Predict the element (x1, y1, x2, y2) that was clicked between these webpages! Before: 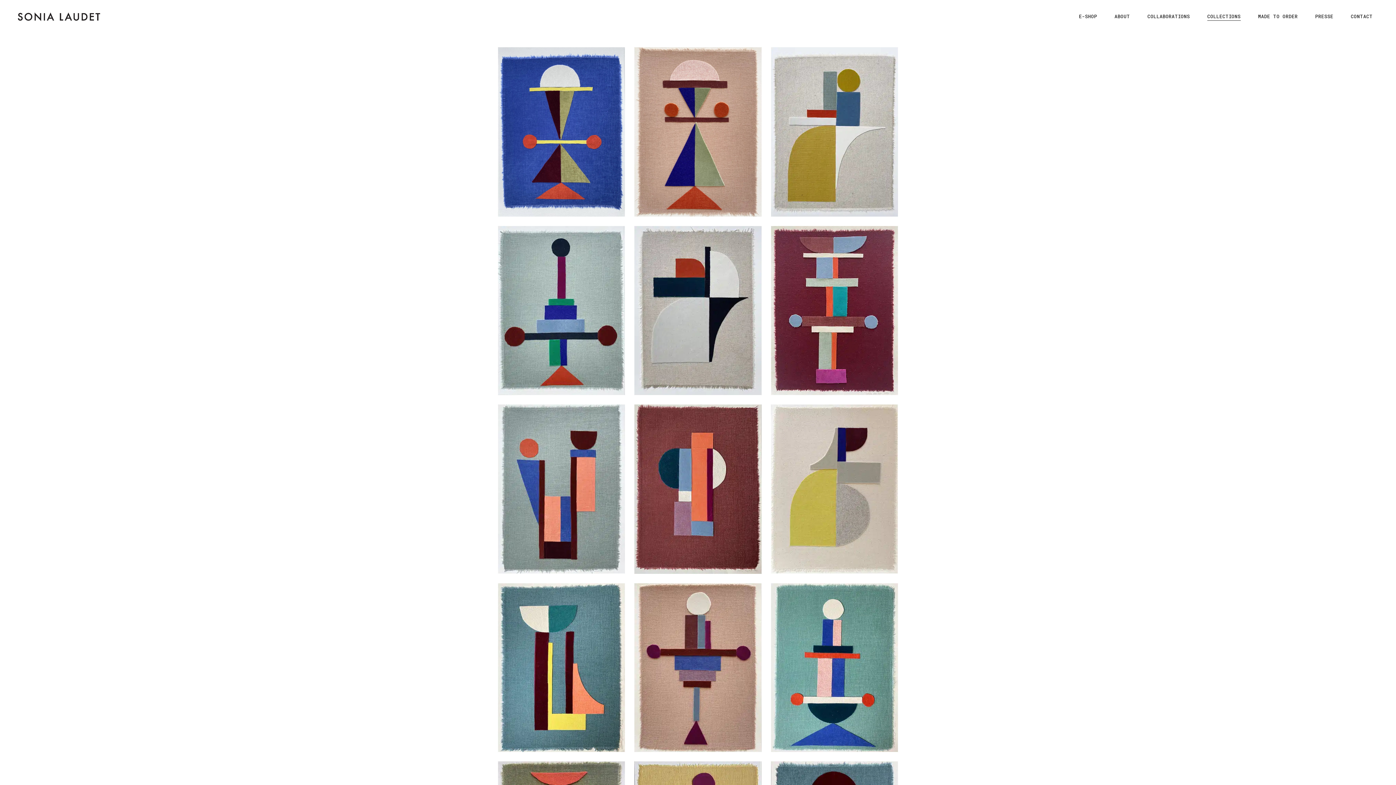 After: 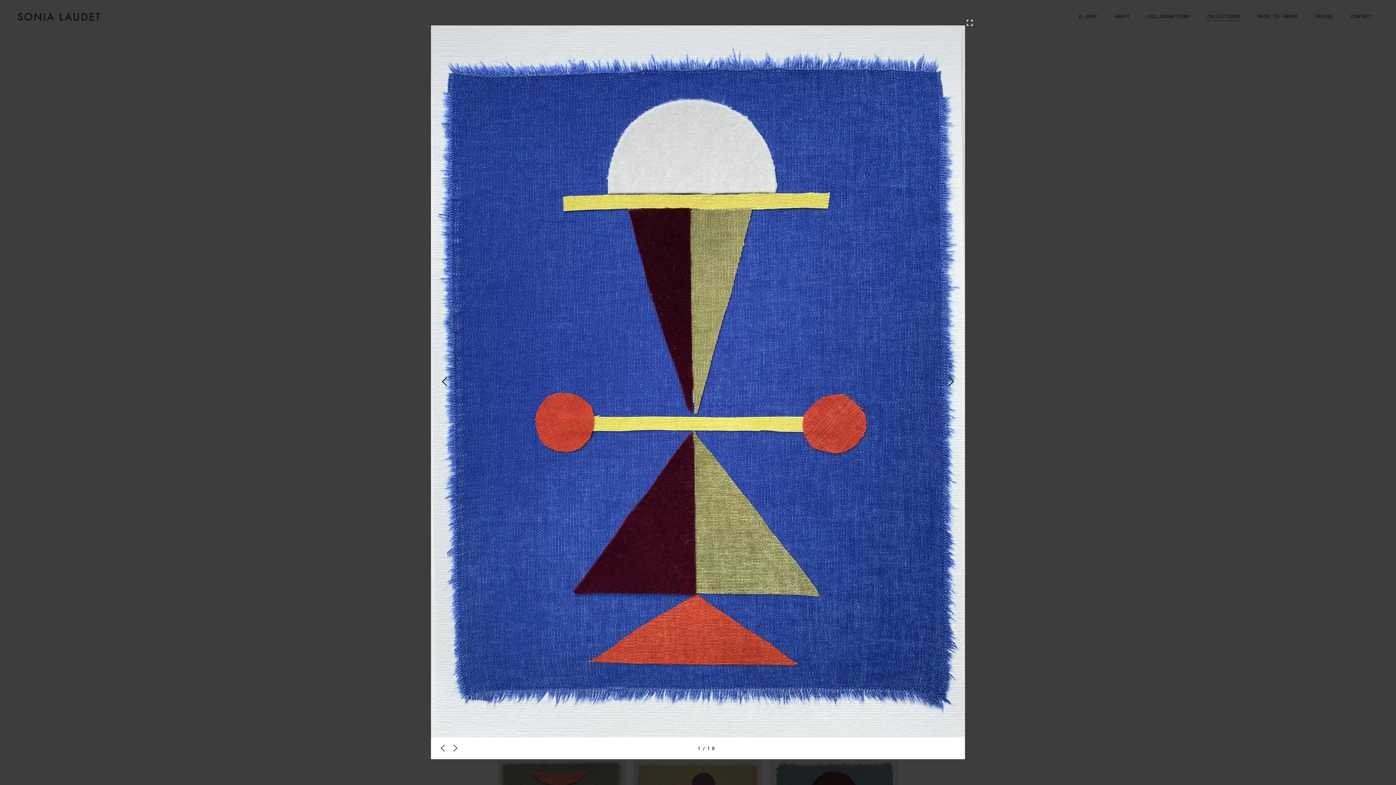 Action: bbox: (498, 47, 625, 216)